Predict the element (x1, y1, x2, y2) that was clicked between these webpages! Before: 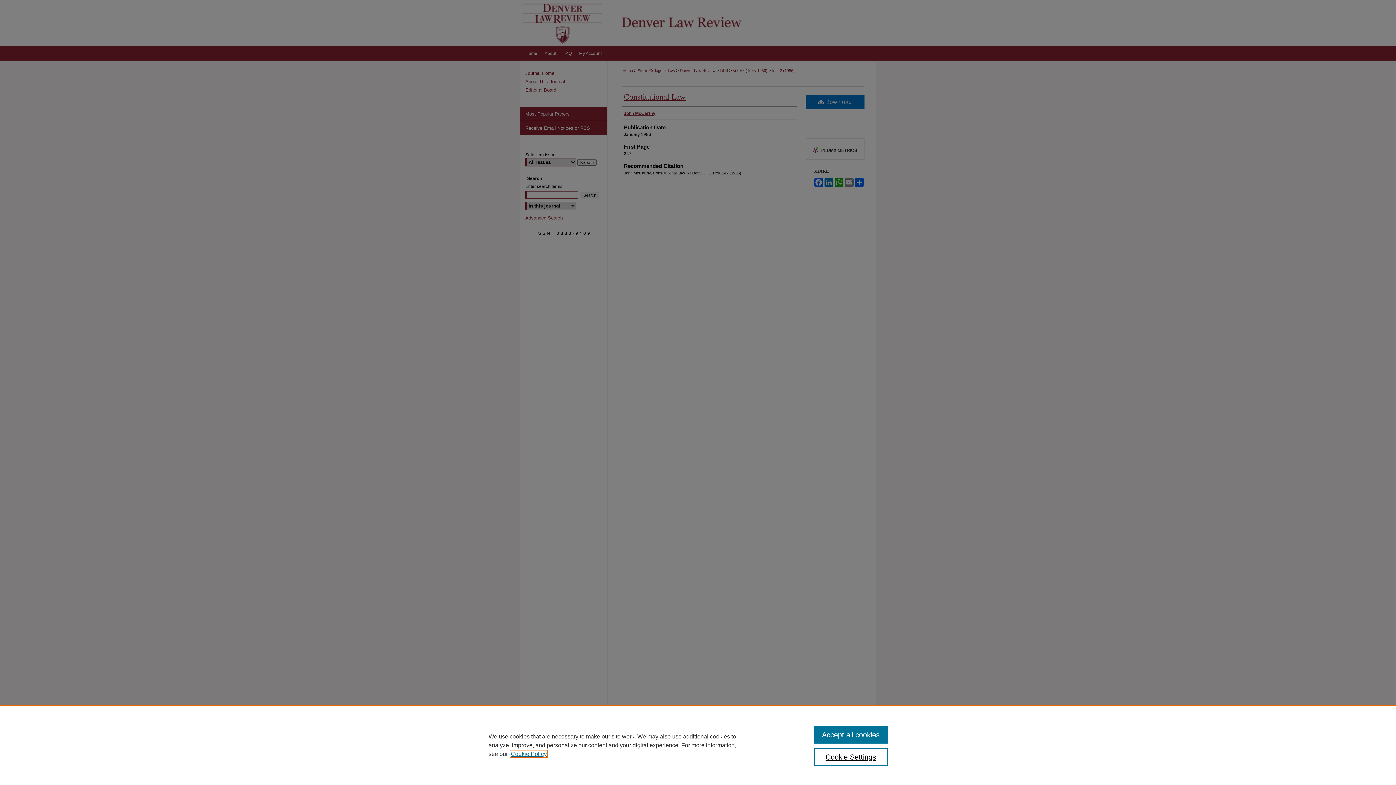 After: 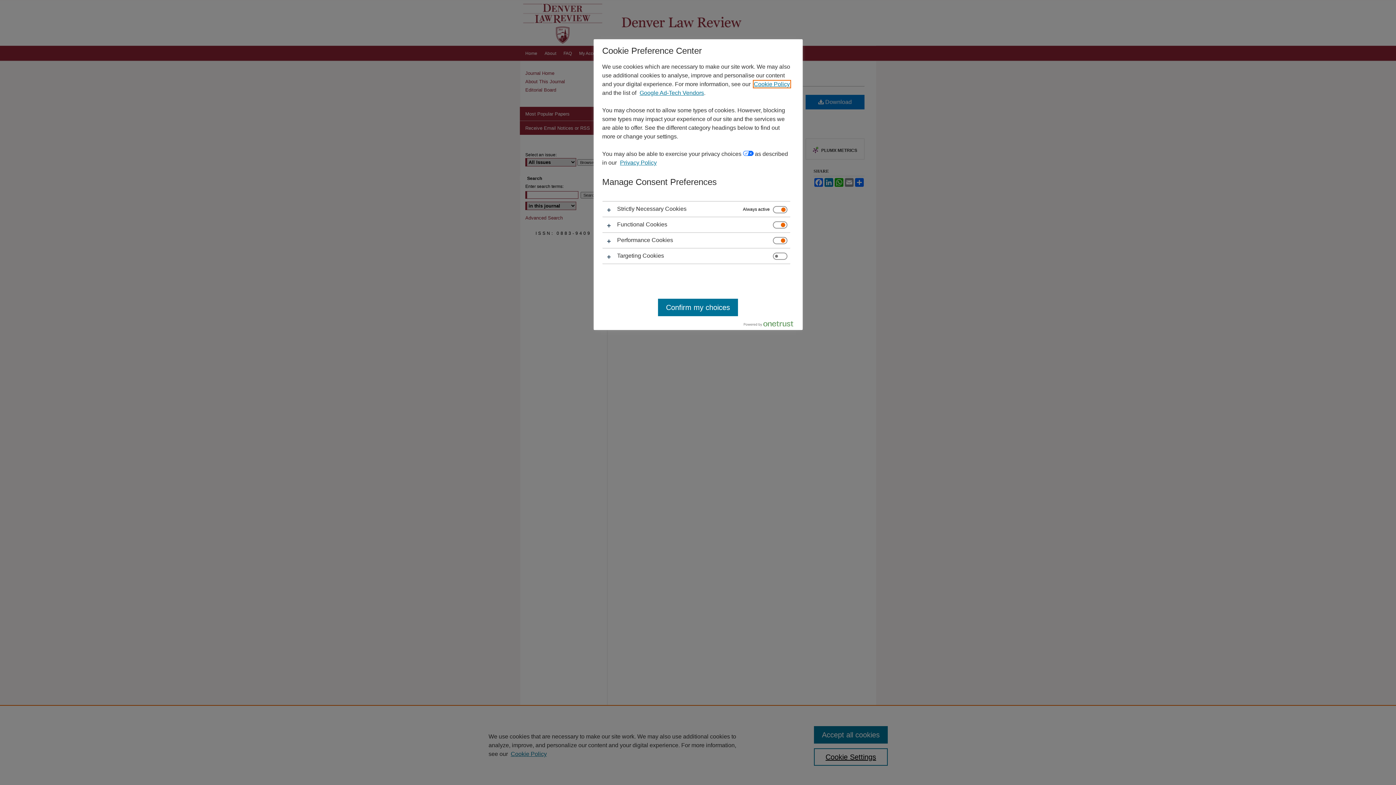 Action: label: Cookie Settings bbox: (814, 748, 887, 766)